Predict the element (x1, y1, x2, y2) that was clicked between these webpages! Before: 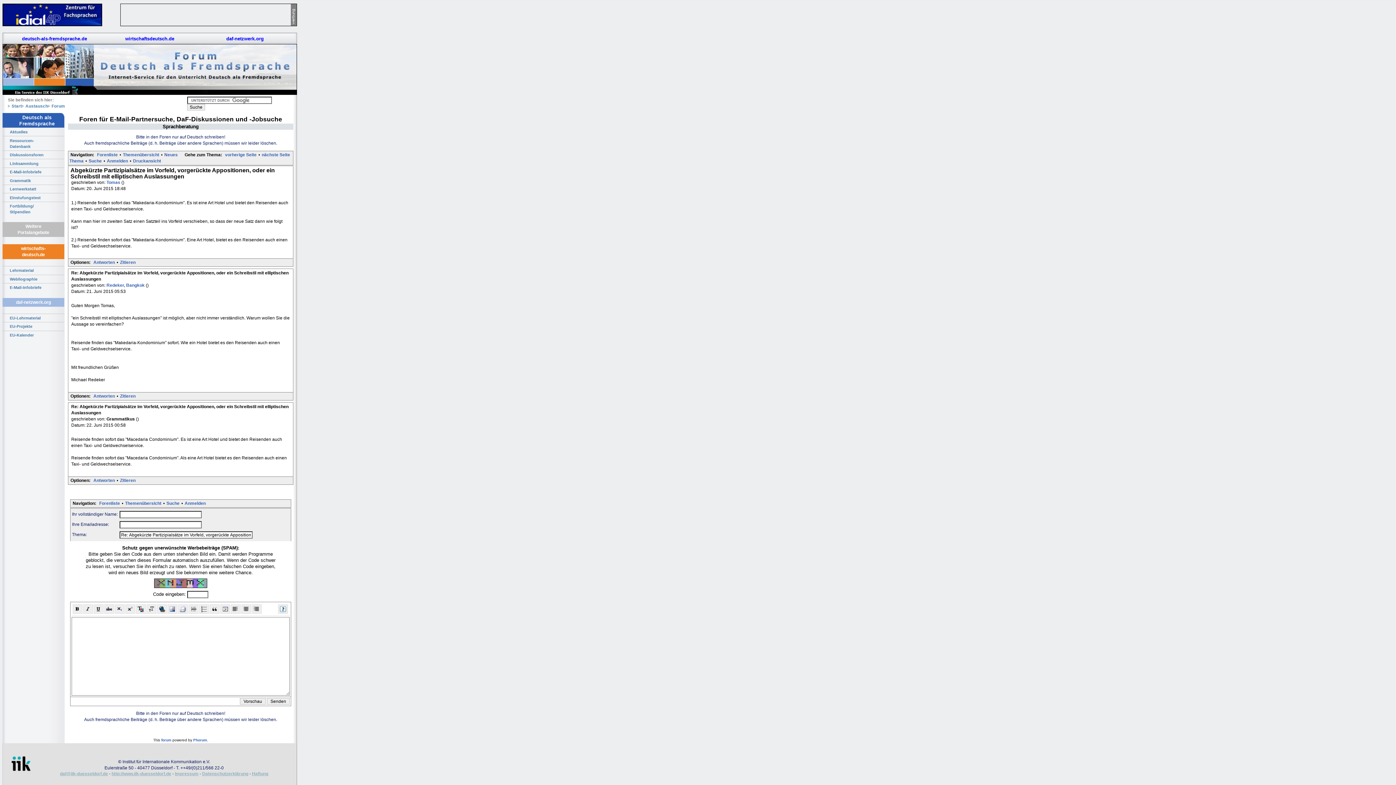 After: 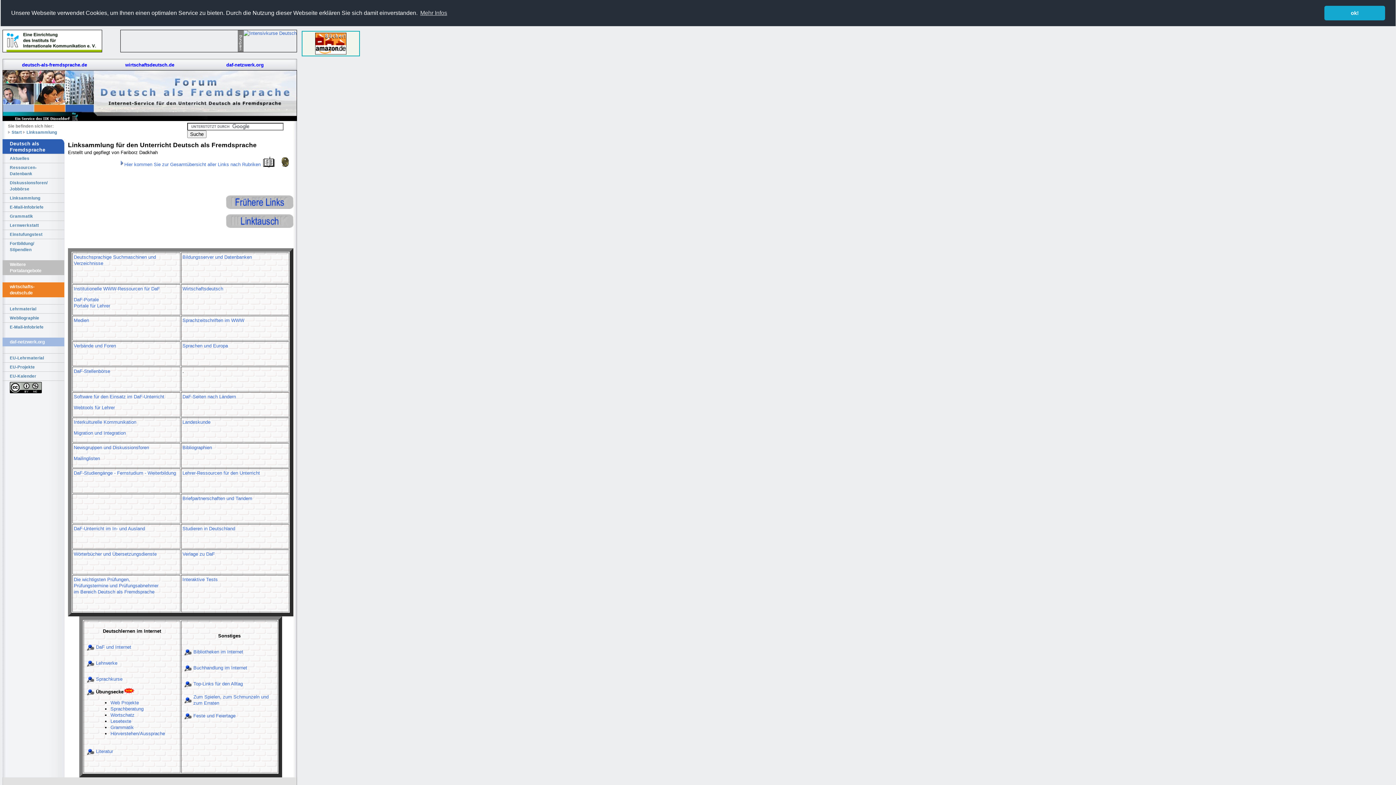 Action: bbox: (2, 159, 64, 167) label: Linksammlung